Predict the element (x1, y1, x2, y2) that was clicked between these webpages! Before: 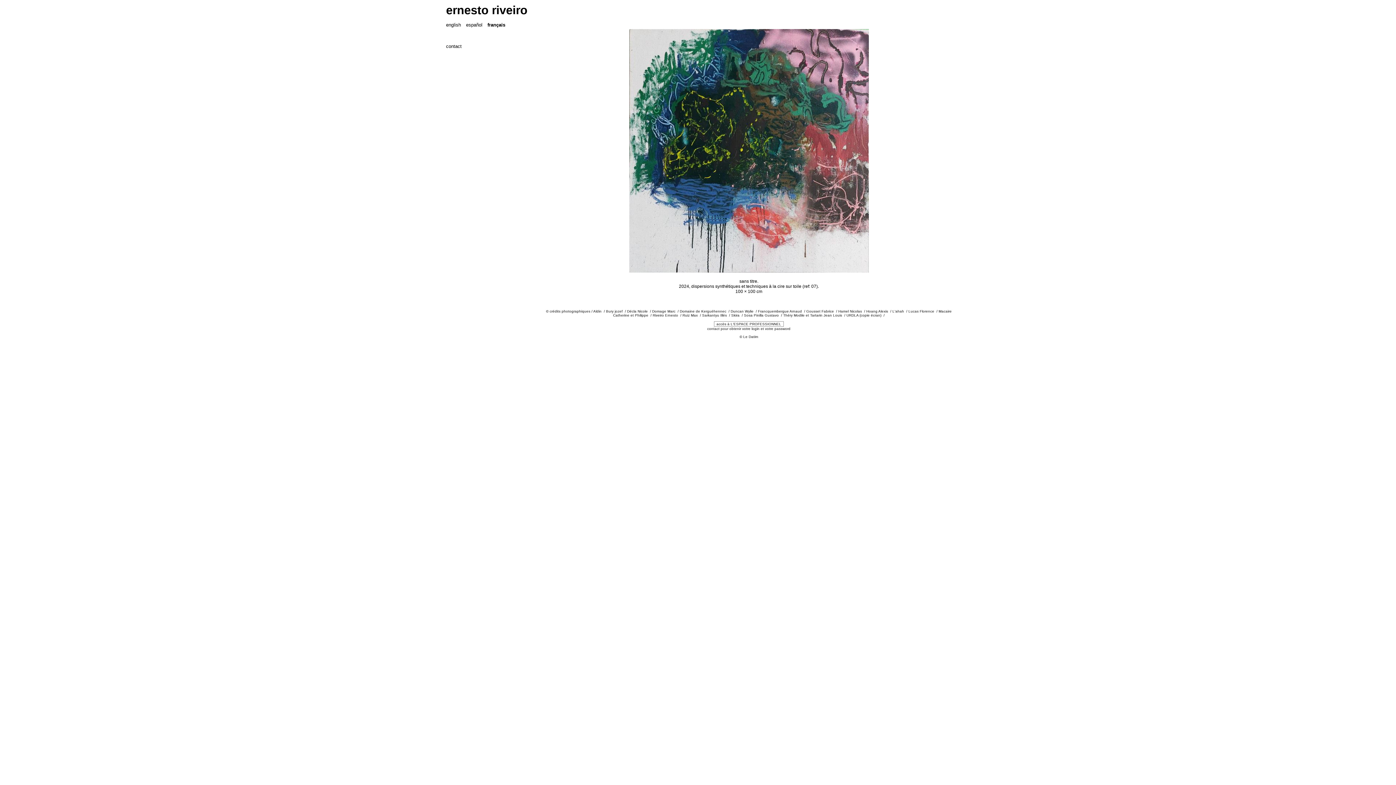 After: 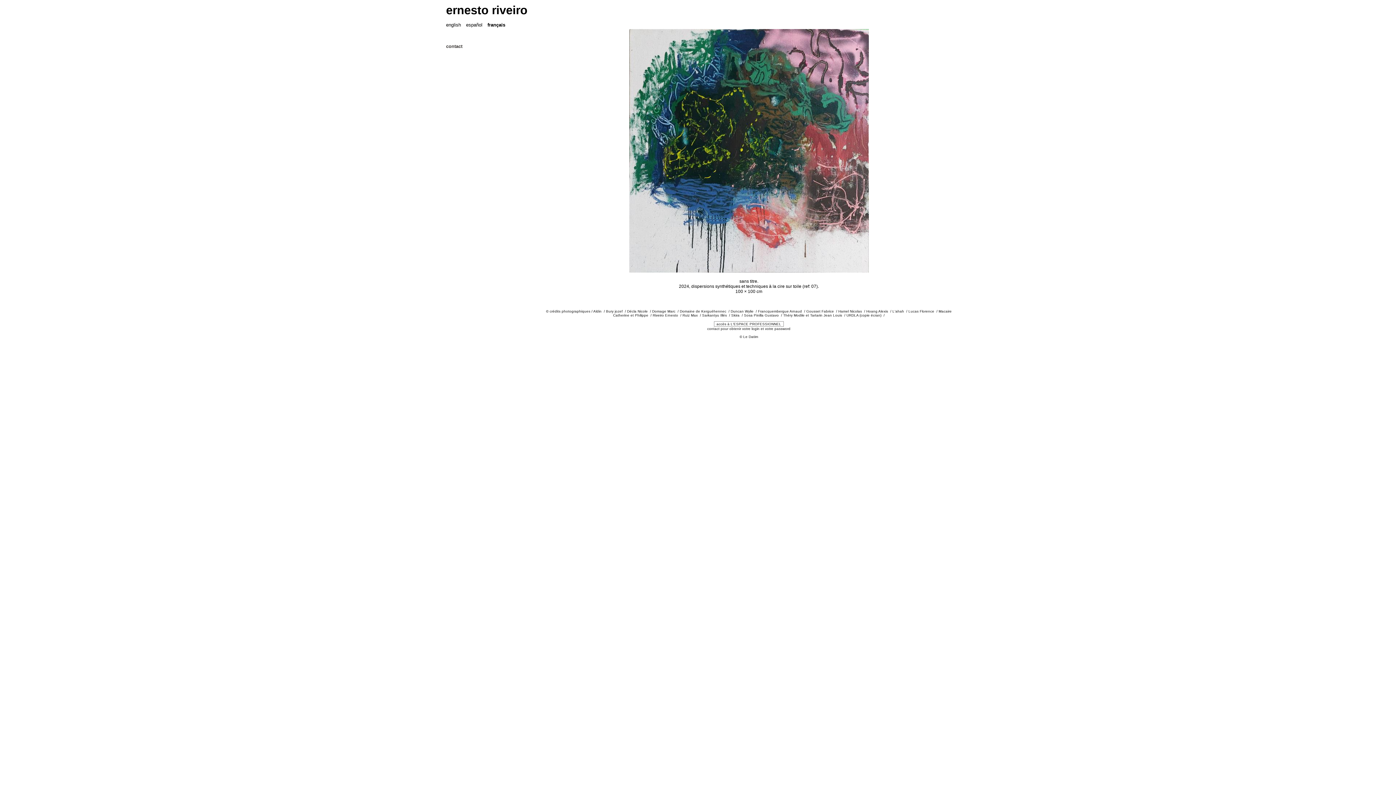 Action: label: contact bbox: (446, 43, 461, 49)